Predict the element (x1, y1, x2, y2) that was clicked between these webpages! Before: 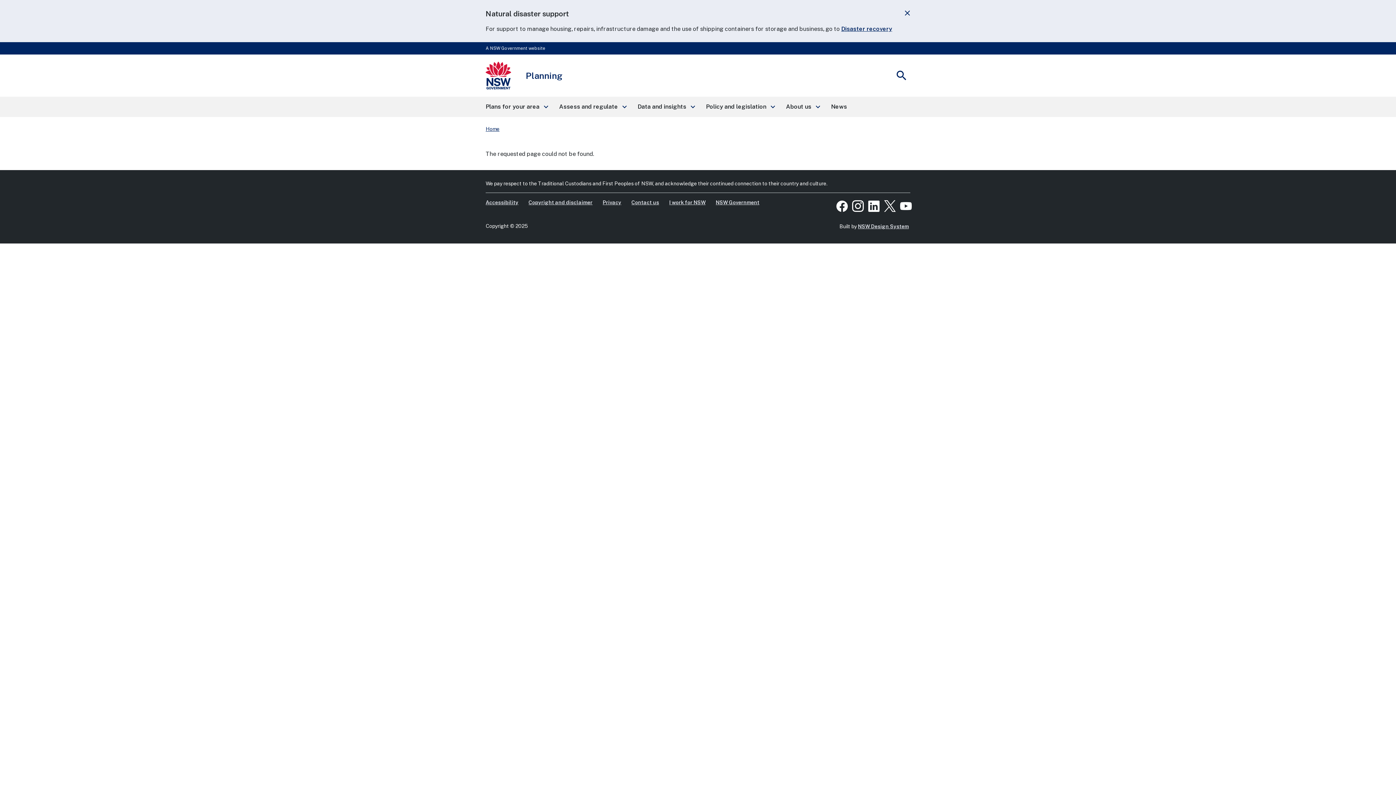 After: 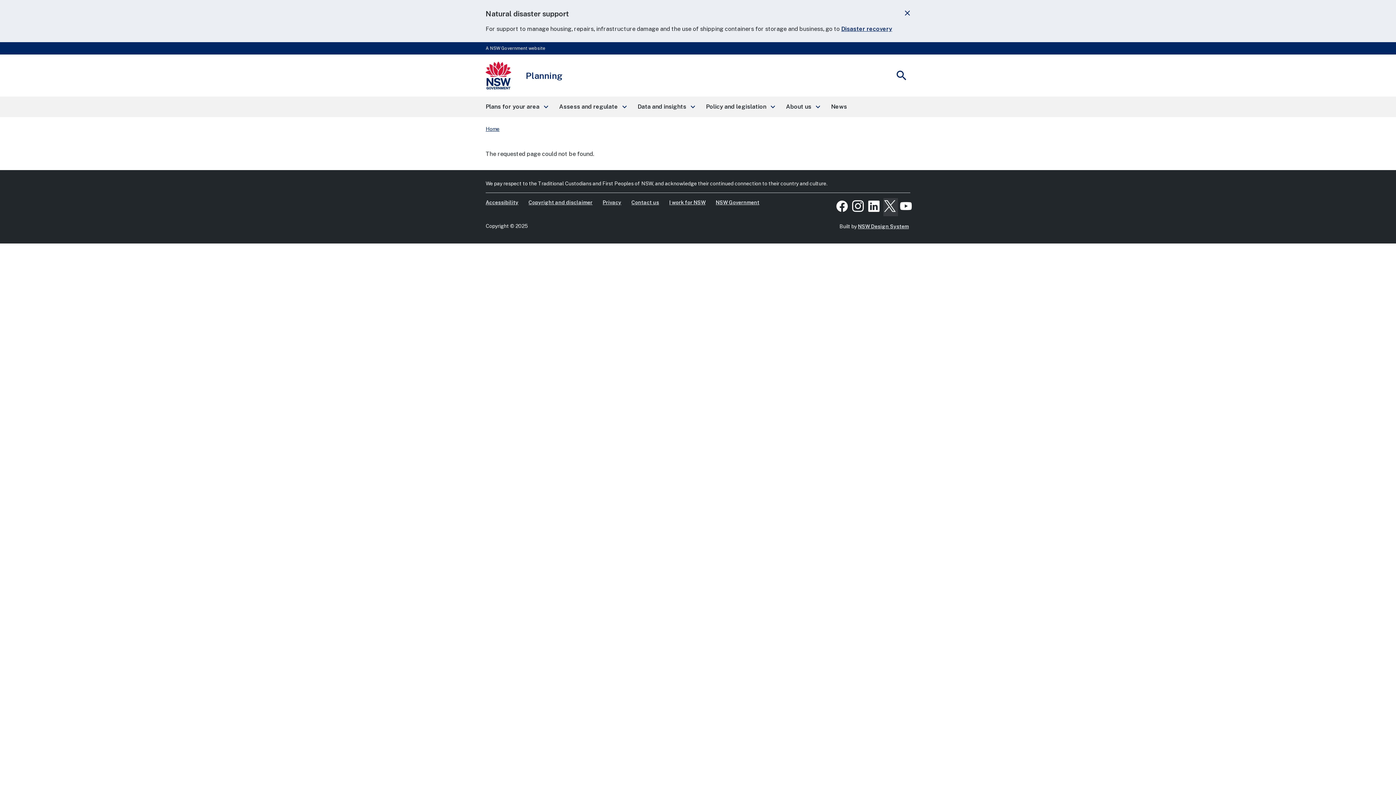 Action: bbox: (884, 198, 897, 215)